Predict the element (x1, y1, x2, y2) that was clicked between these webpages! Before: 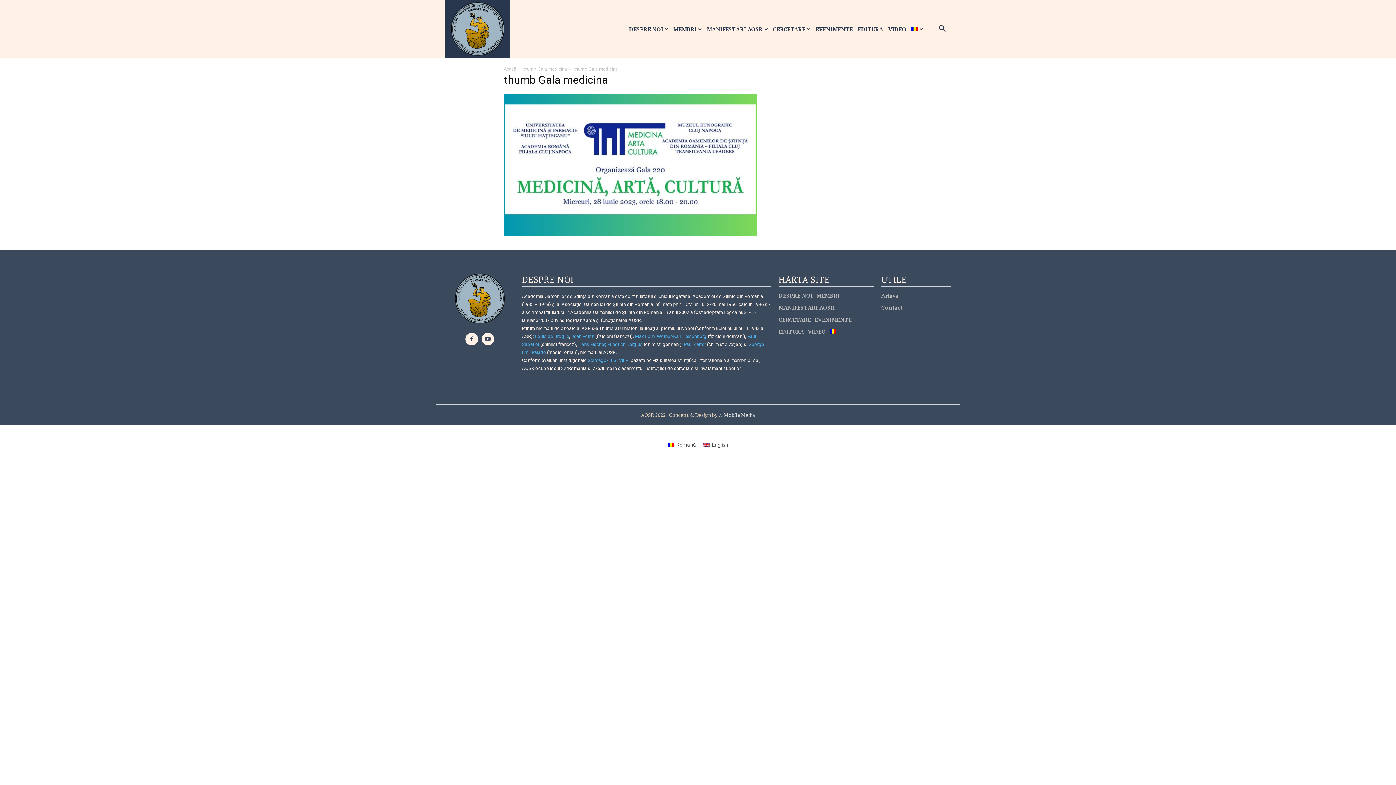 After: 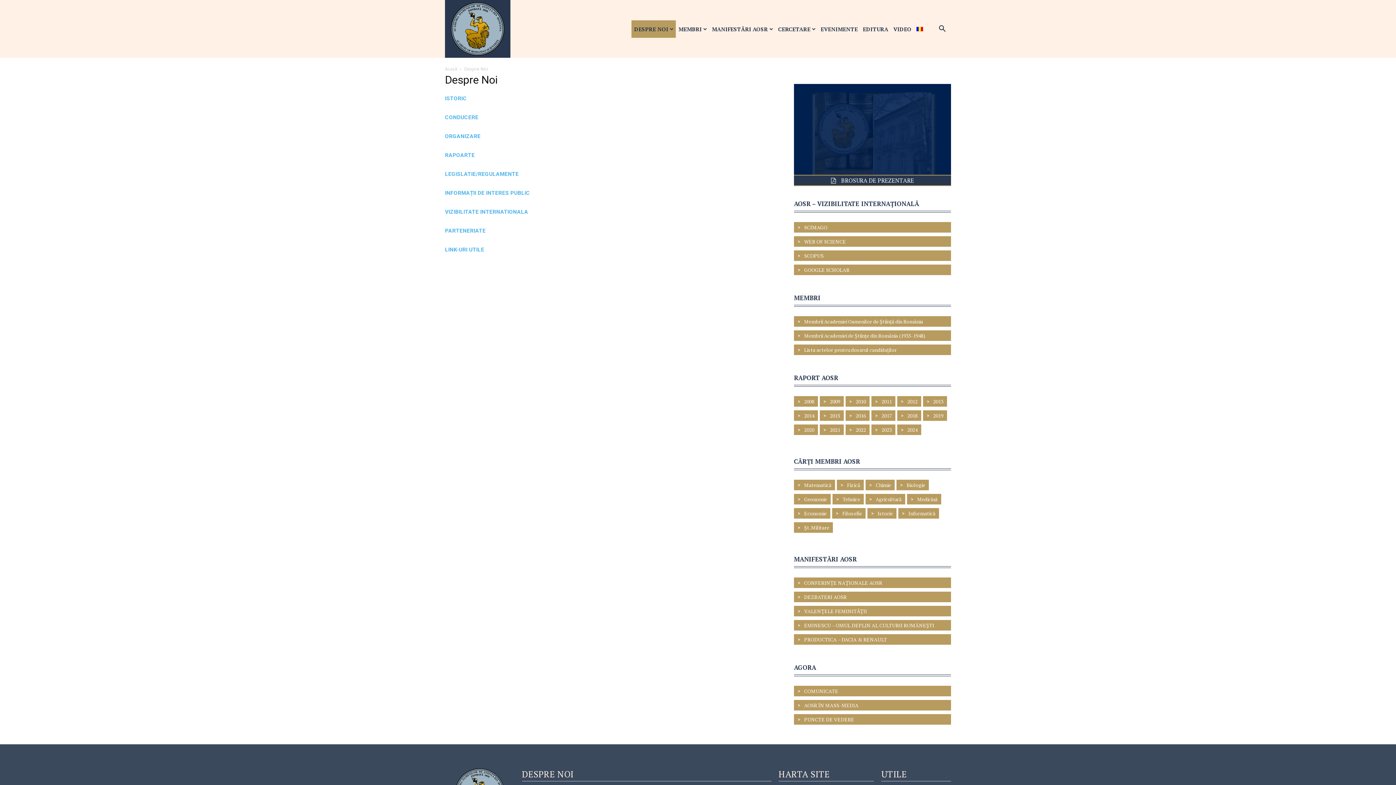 Action: label: DESPRE NOI bbox: (626, 20, 671, 37)